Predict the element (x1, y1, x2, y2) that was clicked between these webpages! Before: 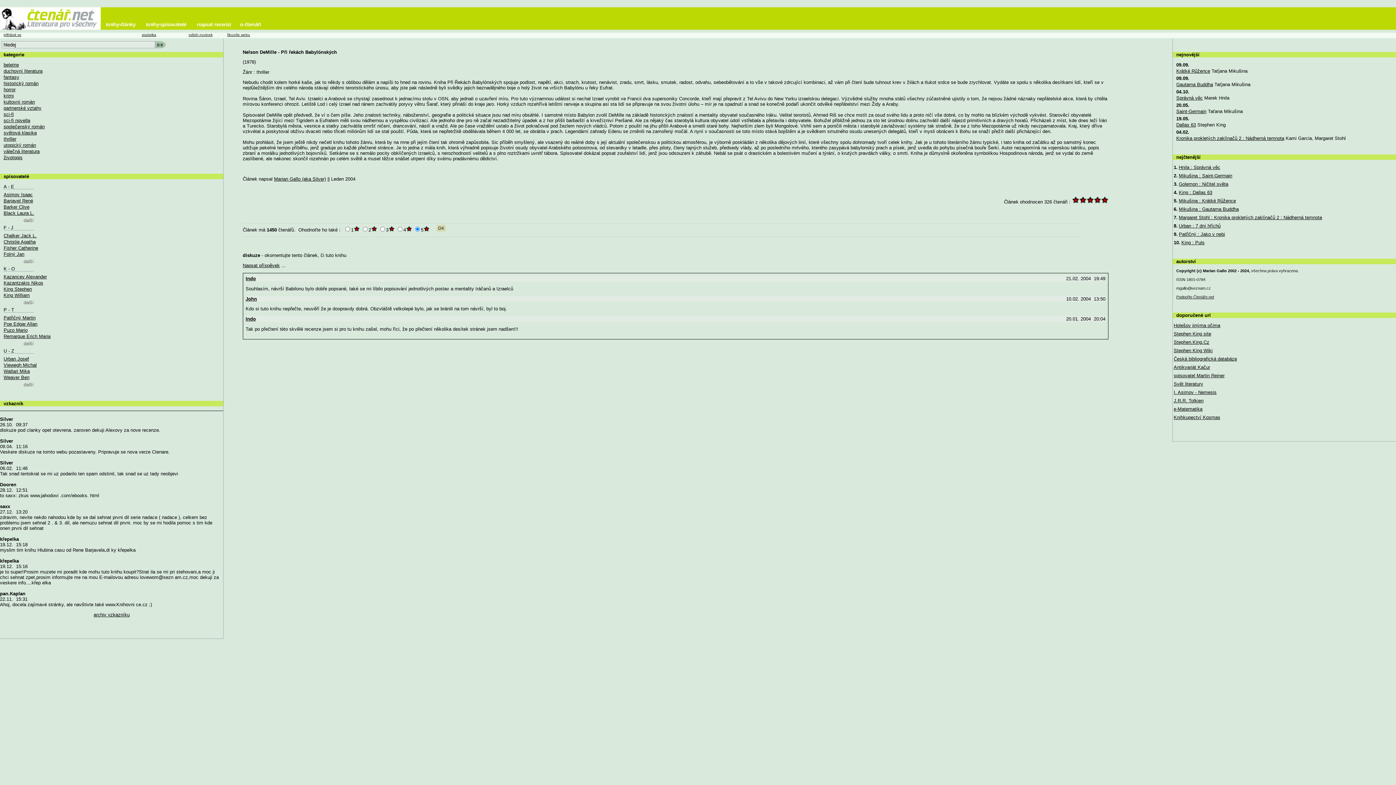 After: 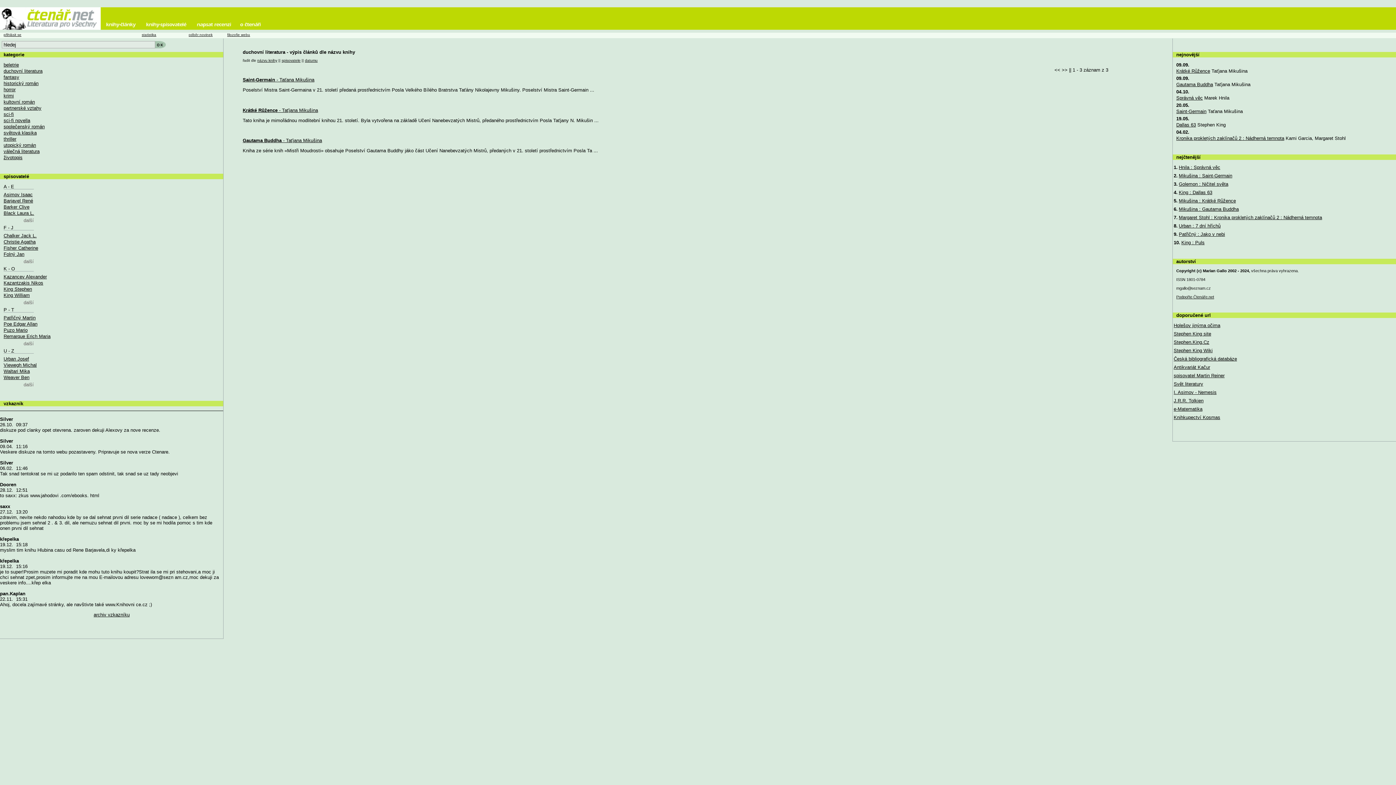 Action: label: duchovní literatura bbox: (3, 68, 42, 73)